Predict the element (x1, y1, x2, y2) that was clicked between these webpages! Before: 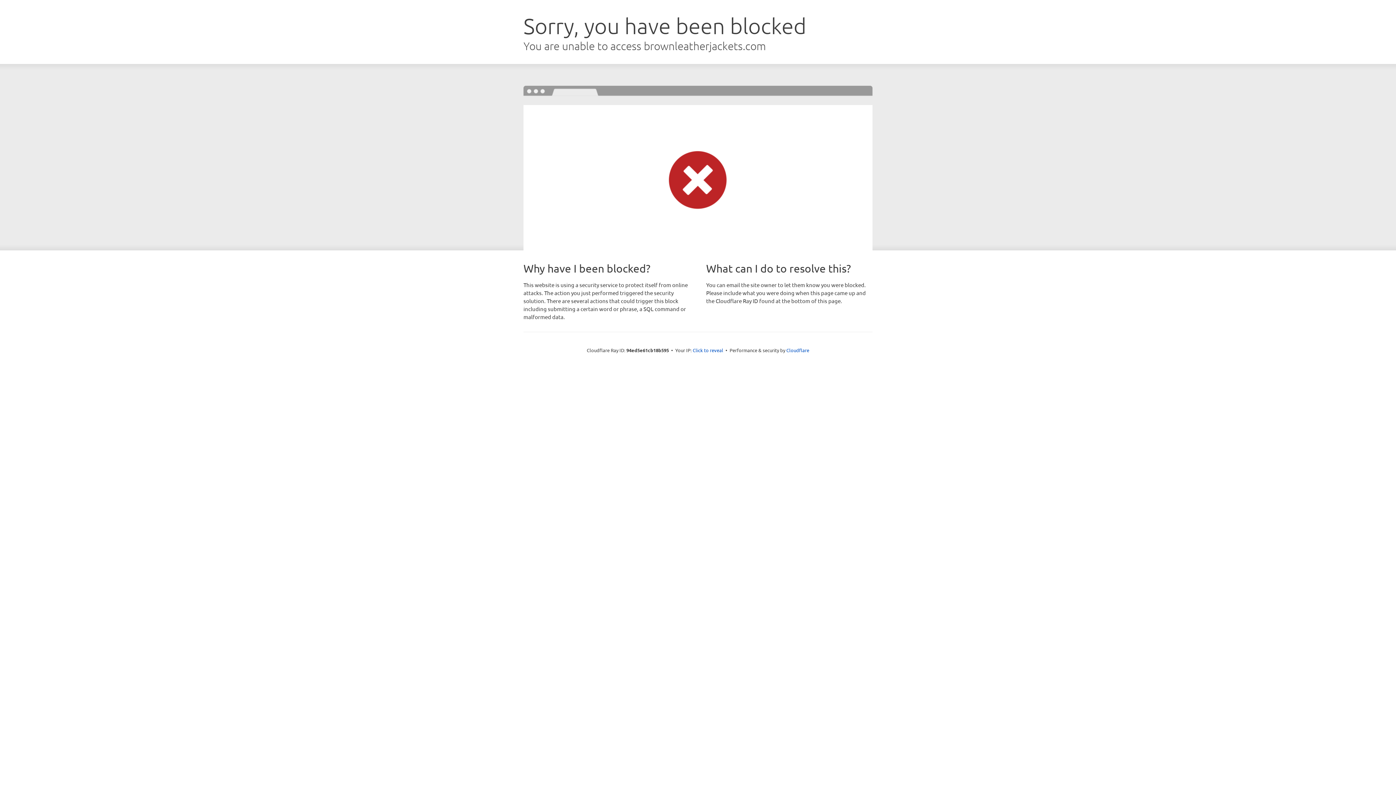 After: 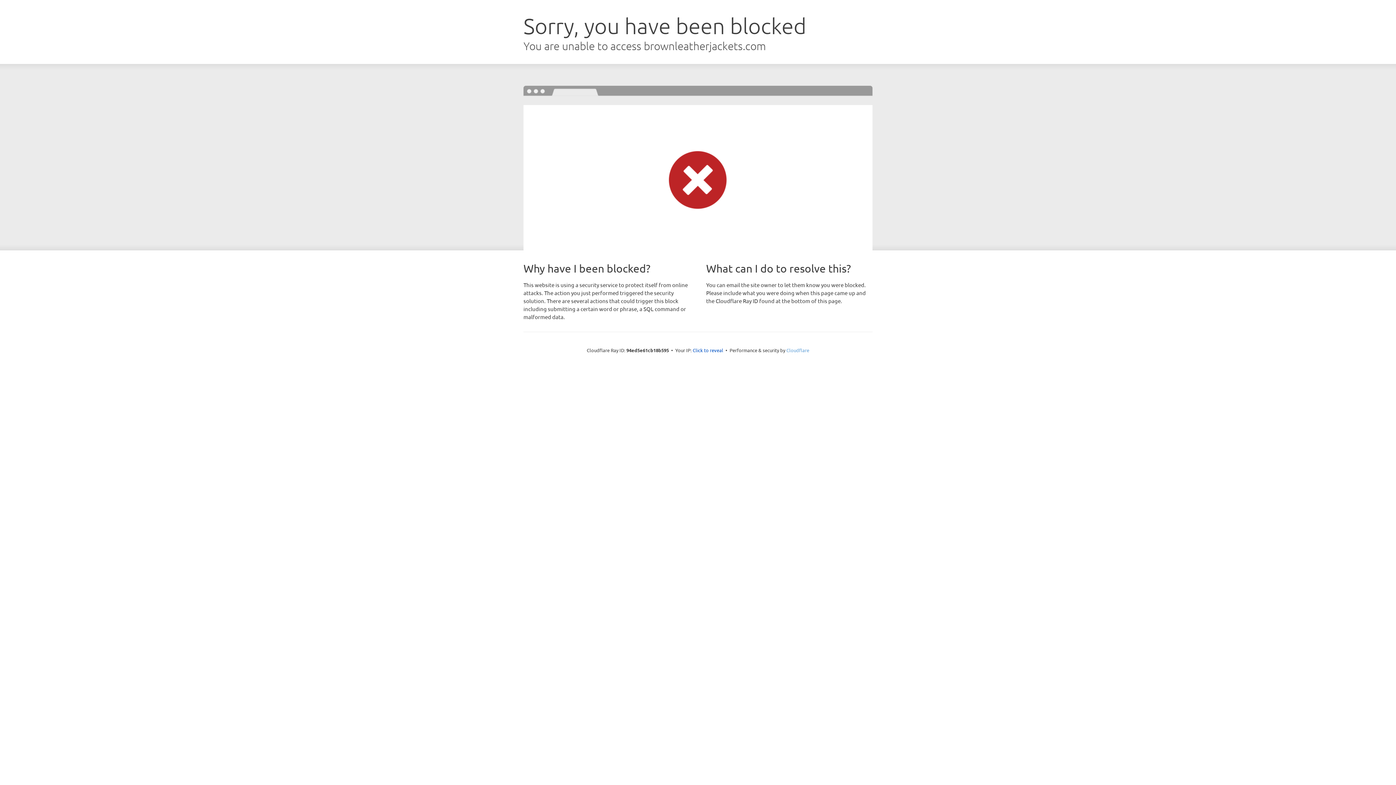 Action: label: Cloudflare bbox: (786, 347, 809, 353)